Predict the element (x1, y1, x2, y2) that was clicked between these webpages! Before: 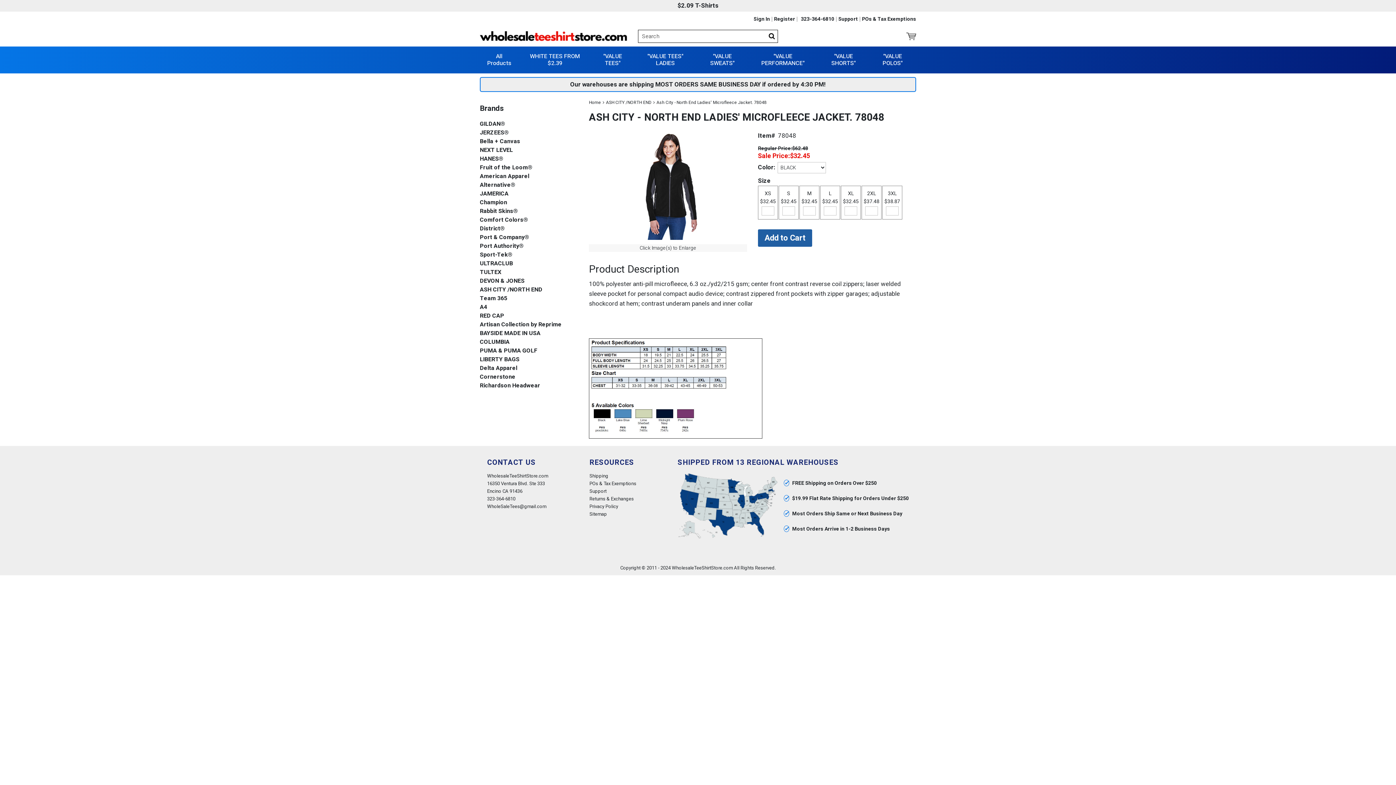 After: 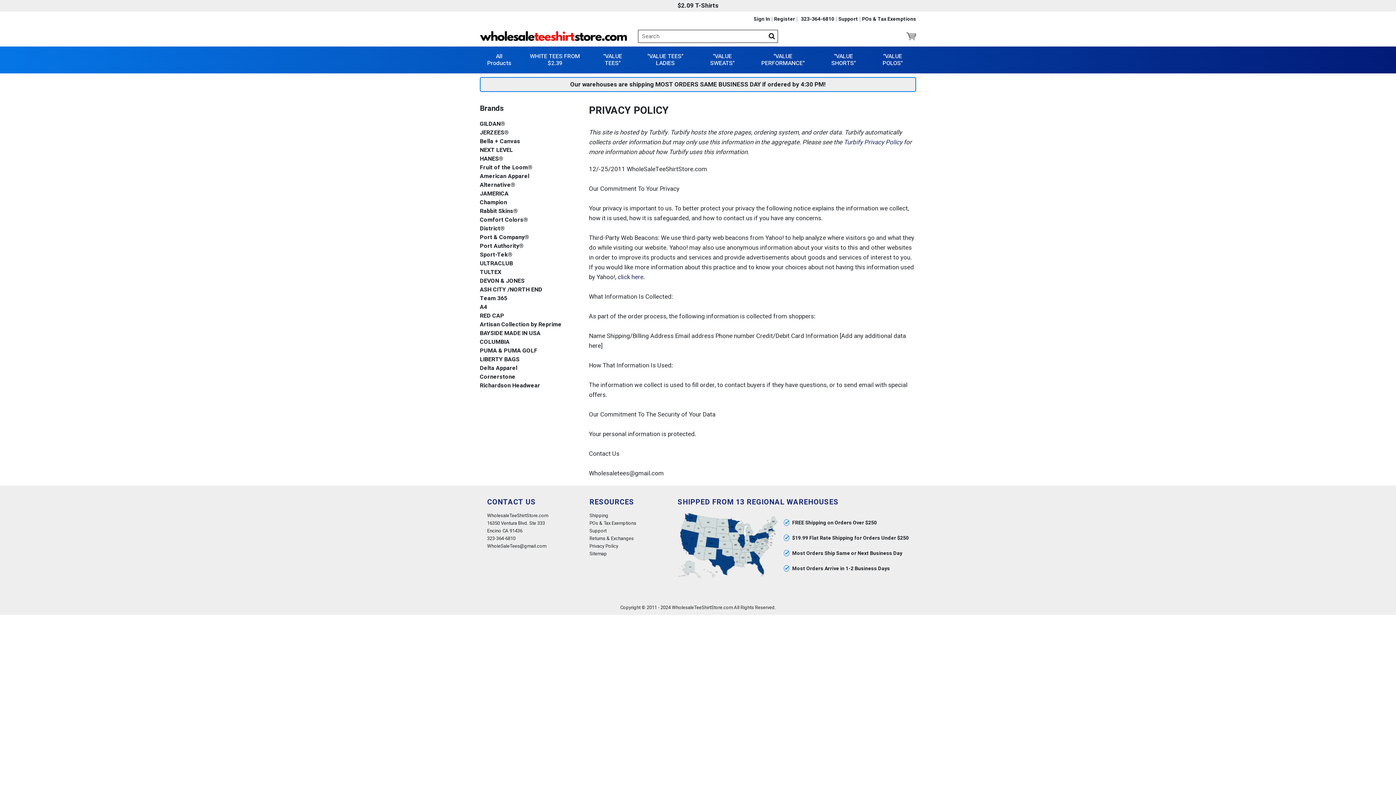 Action: label: Privacy Policy bbox: (589, 503, 618, 510)